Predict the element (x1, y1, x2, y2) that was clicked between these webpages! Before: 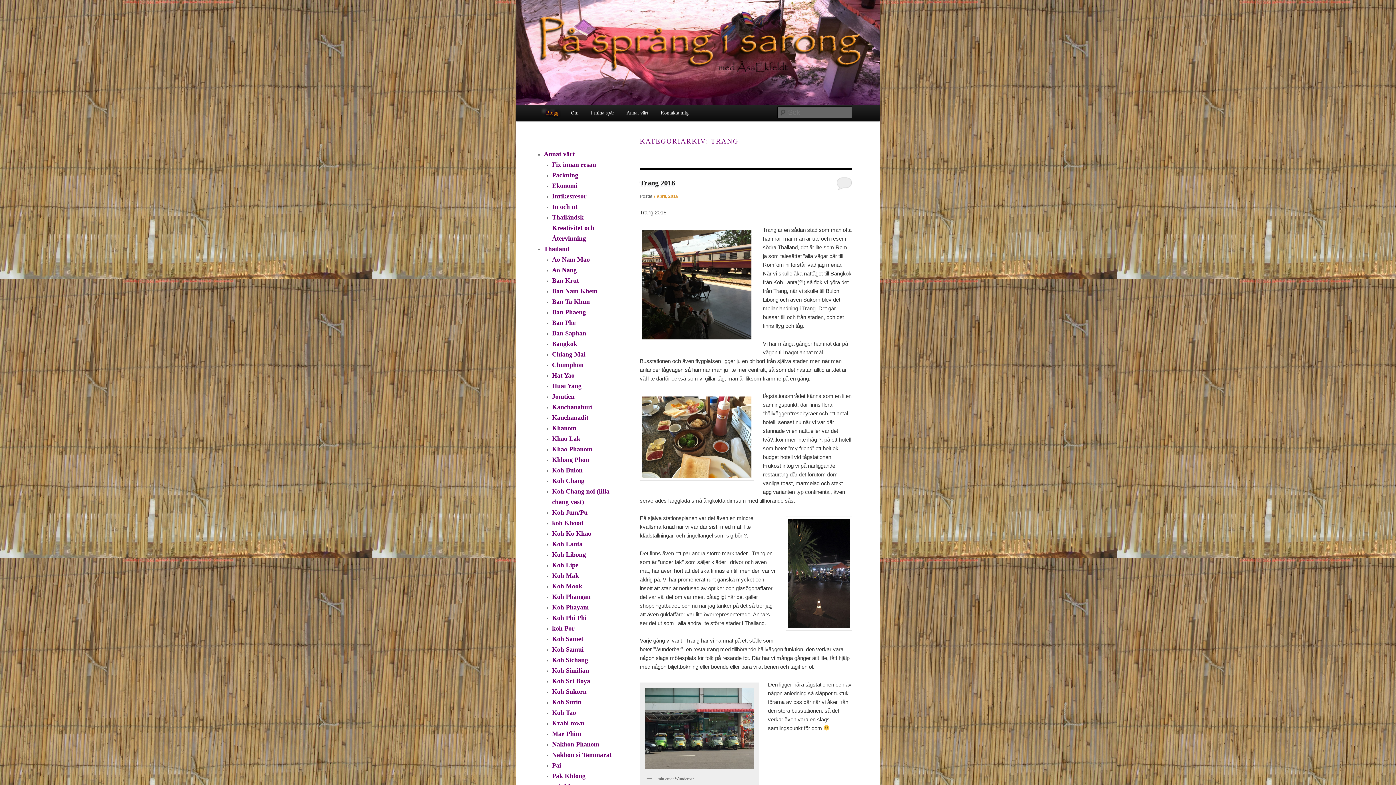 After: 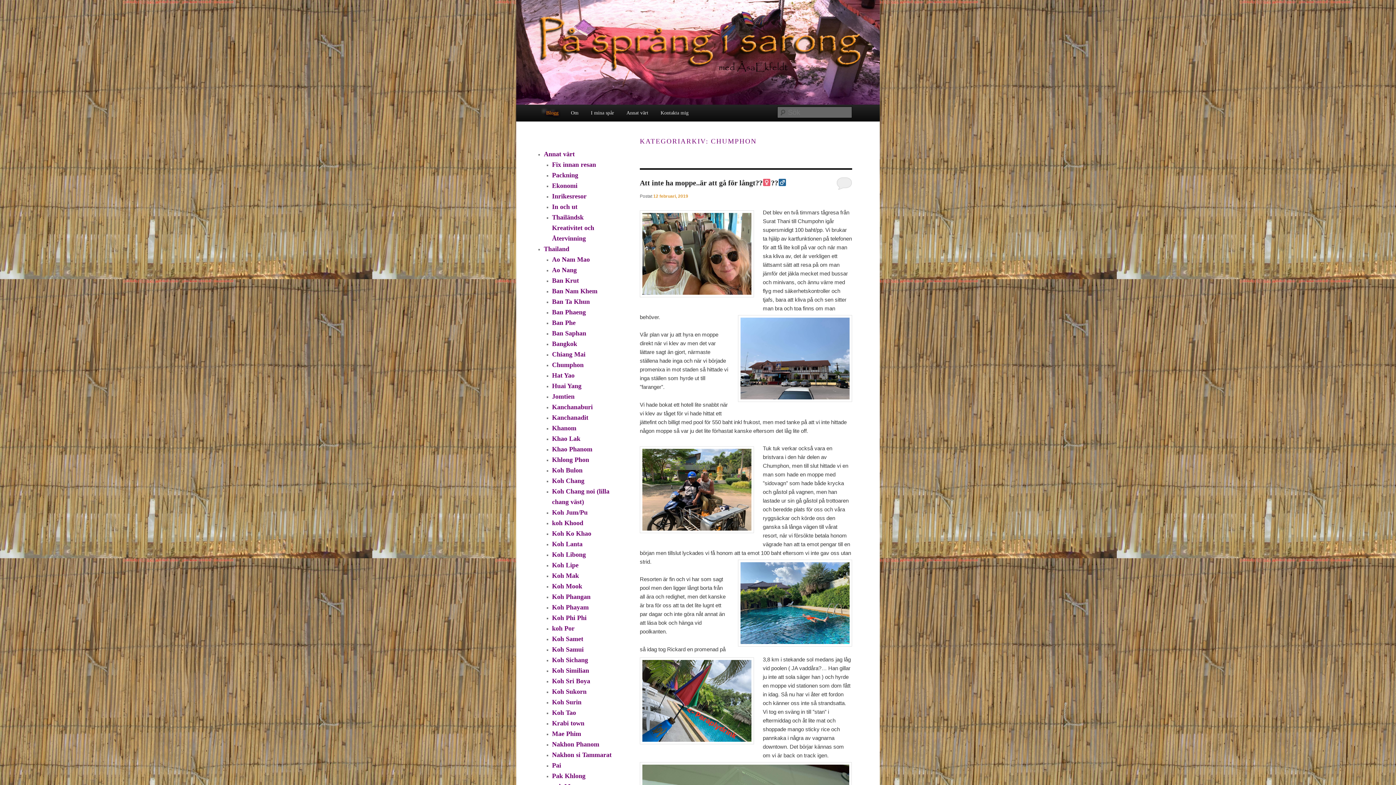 Action: bbox: (552, 361, 583, 368) label: Chumphon